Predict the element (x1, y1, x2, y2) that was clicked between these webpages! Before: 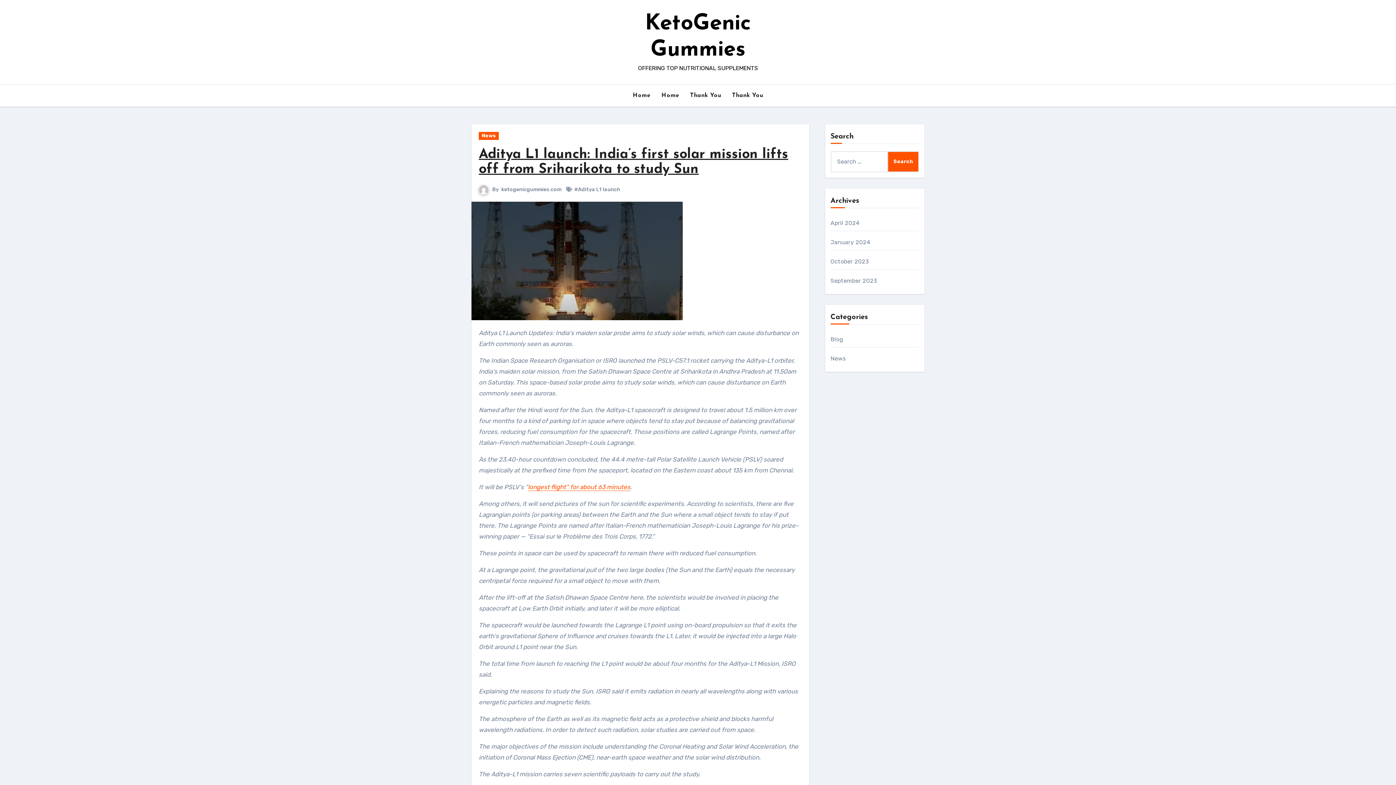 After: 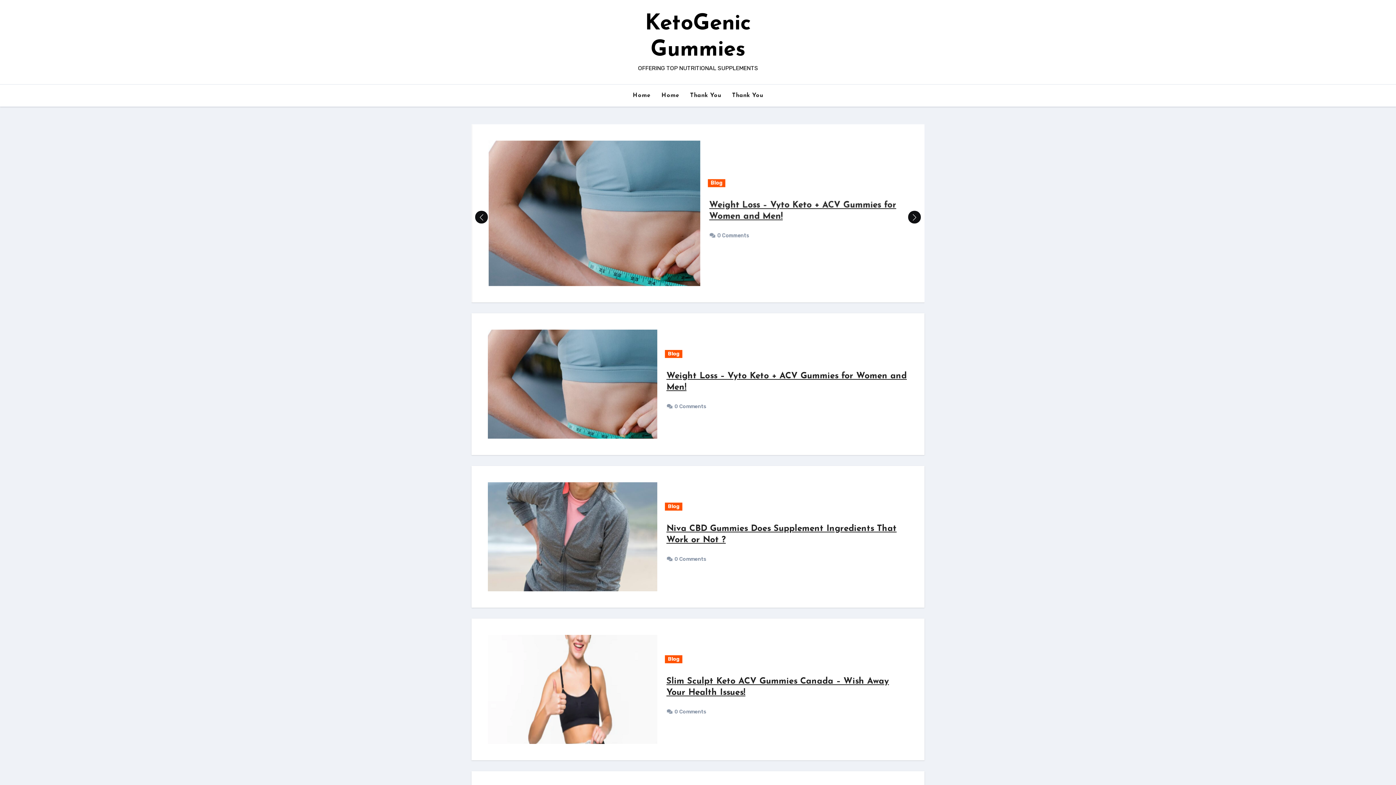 Action: bbox: (627, 87, 656, 103) label: Home